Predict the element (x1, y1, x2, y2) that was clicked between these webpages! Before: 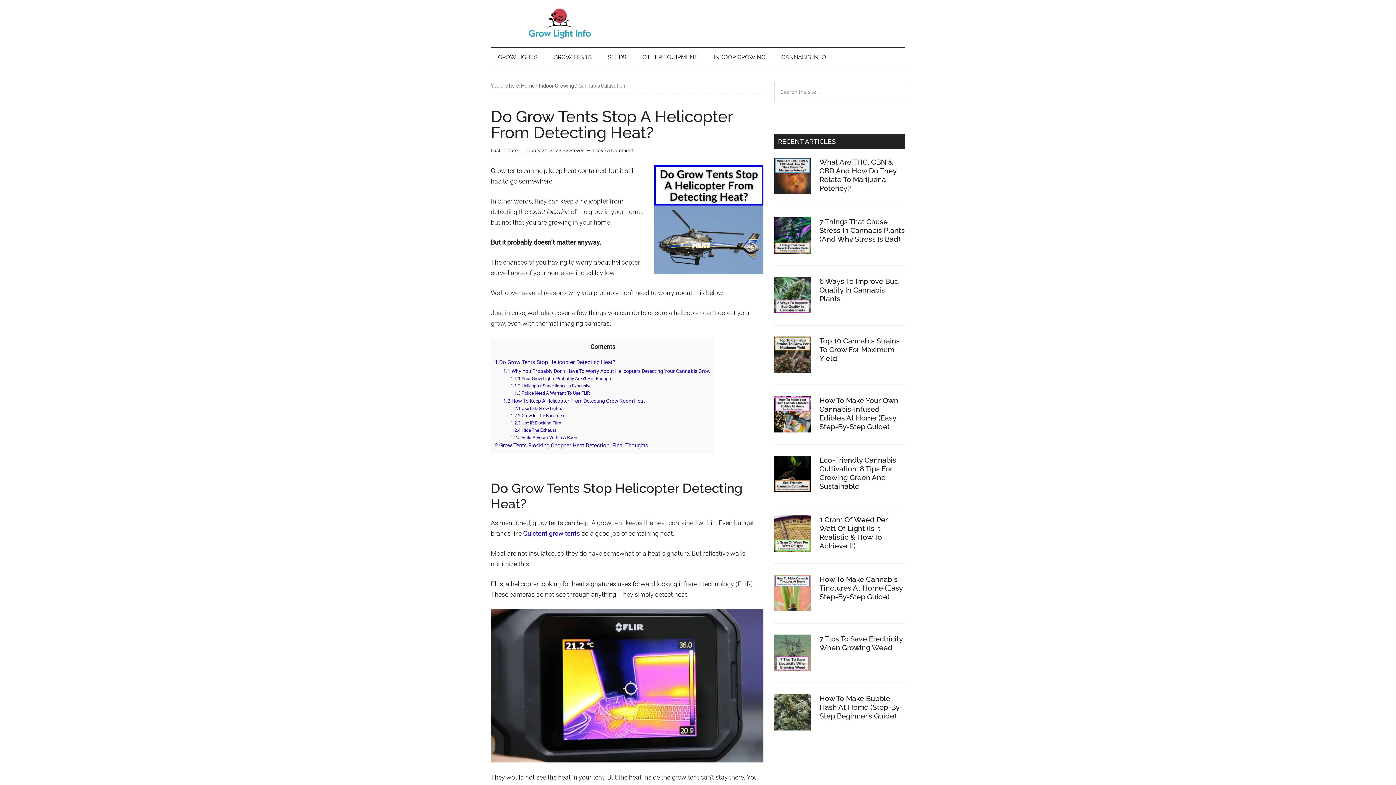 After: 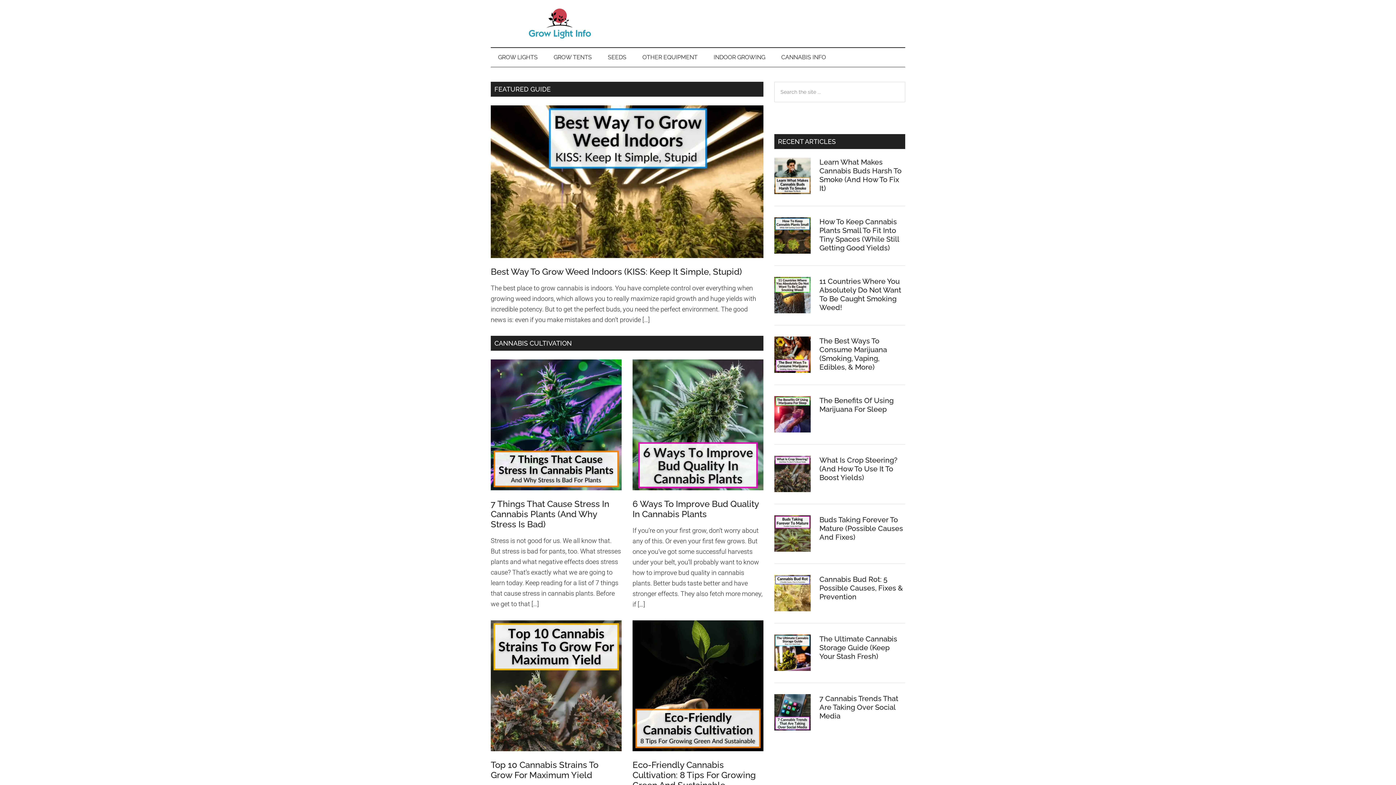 Action: label: Home bbox: (521, 82, 534, 89)